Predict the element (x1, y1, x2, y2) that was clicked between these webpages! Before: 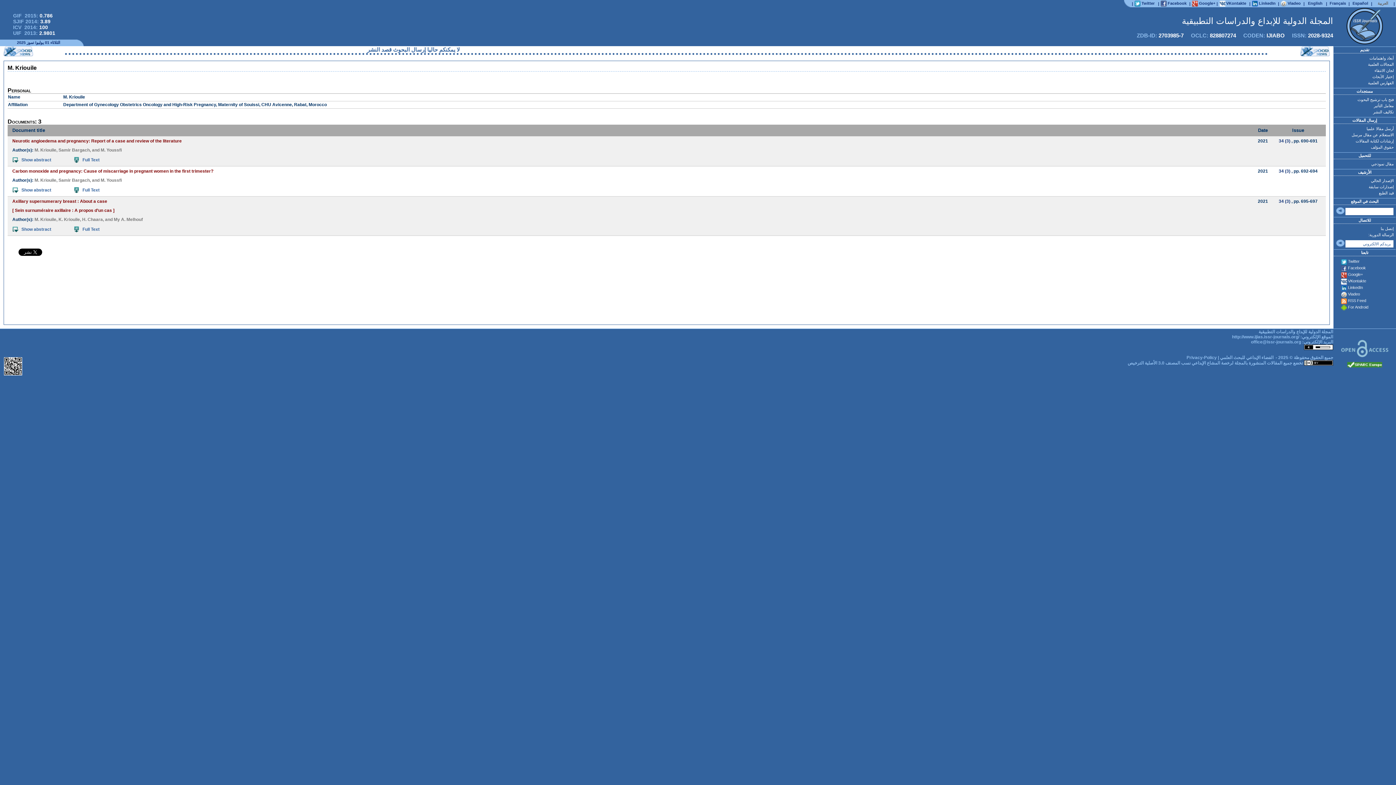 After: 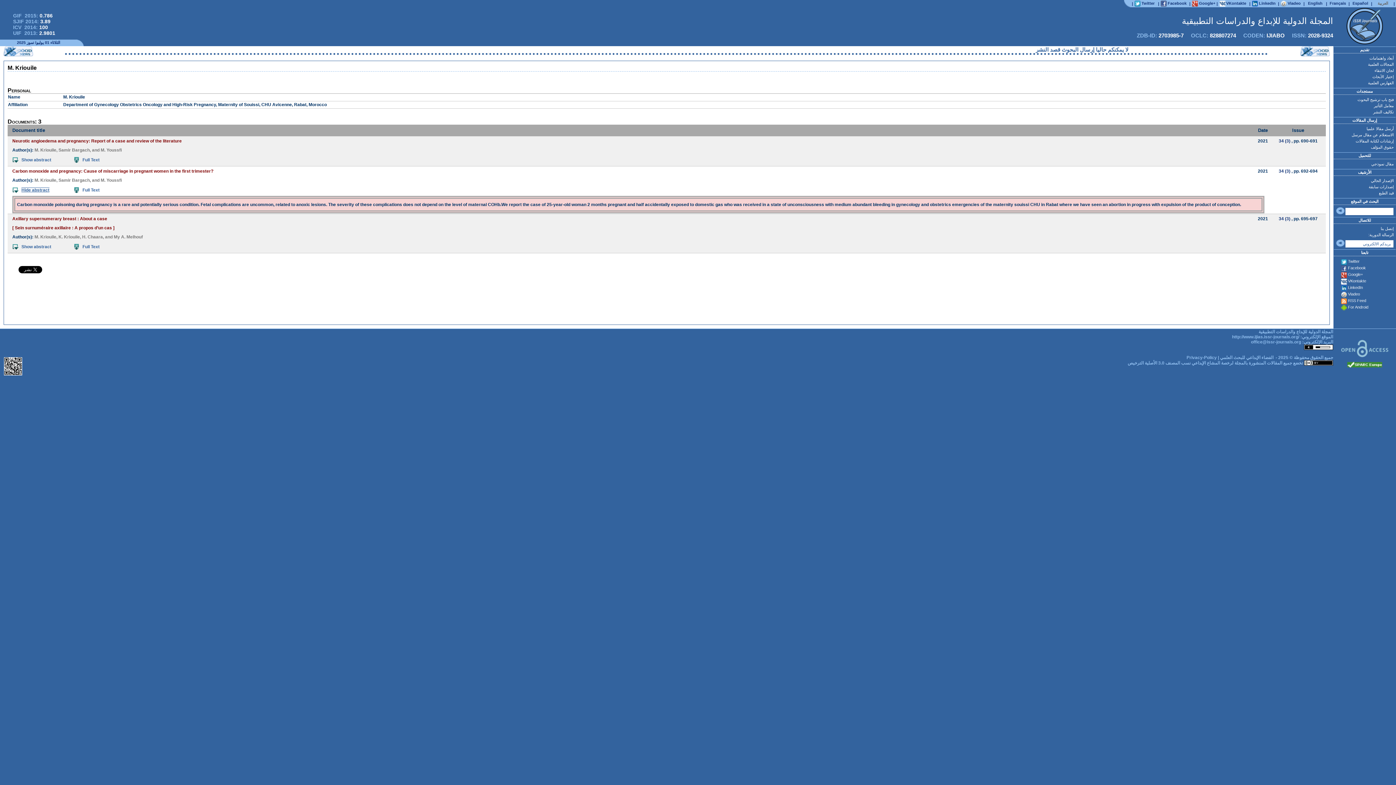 Action: bbox: (12, 187, 51, 192) label: Show abstract